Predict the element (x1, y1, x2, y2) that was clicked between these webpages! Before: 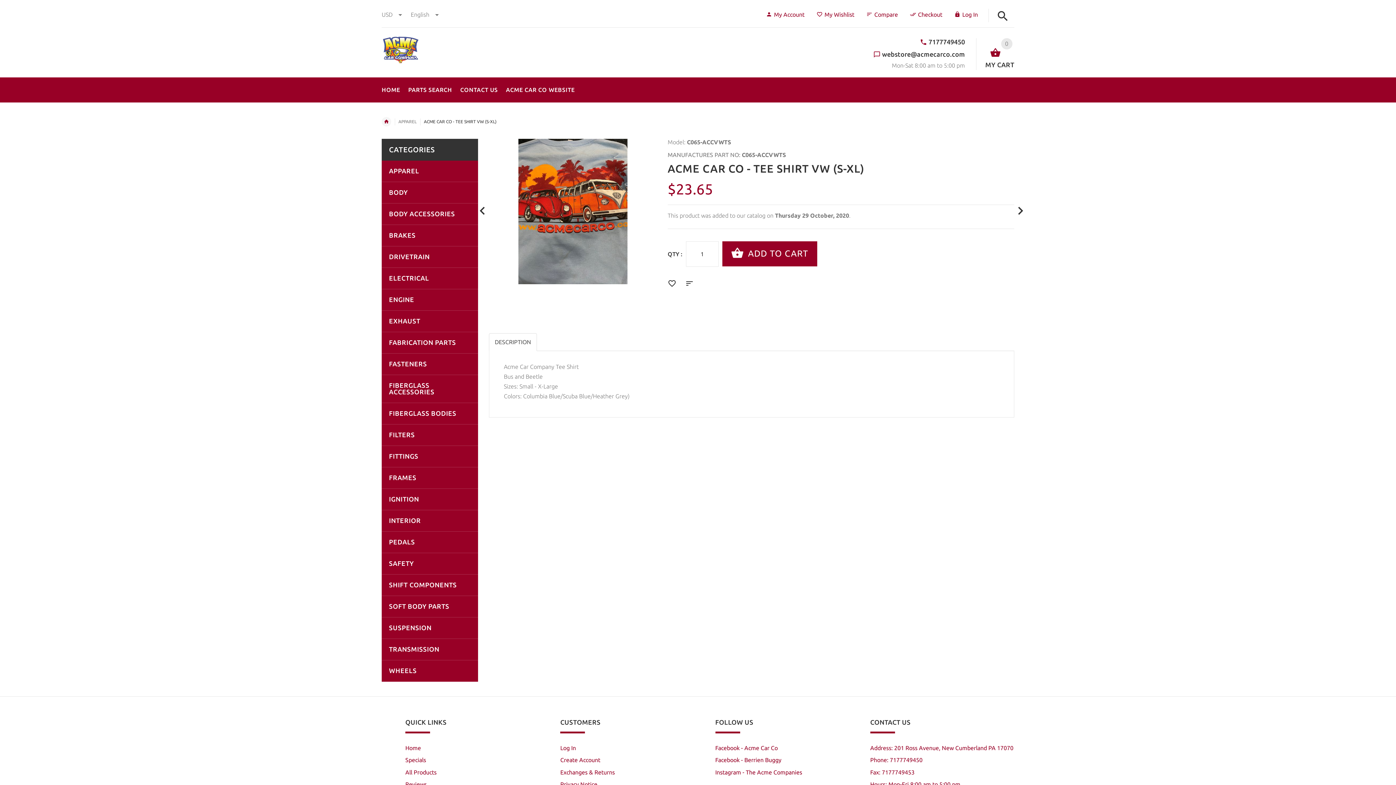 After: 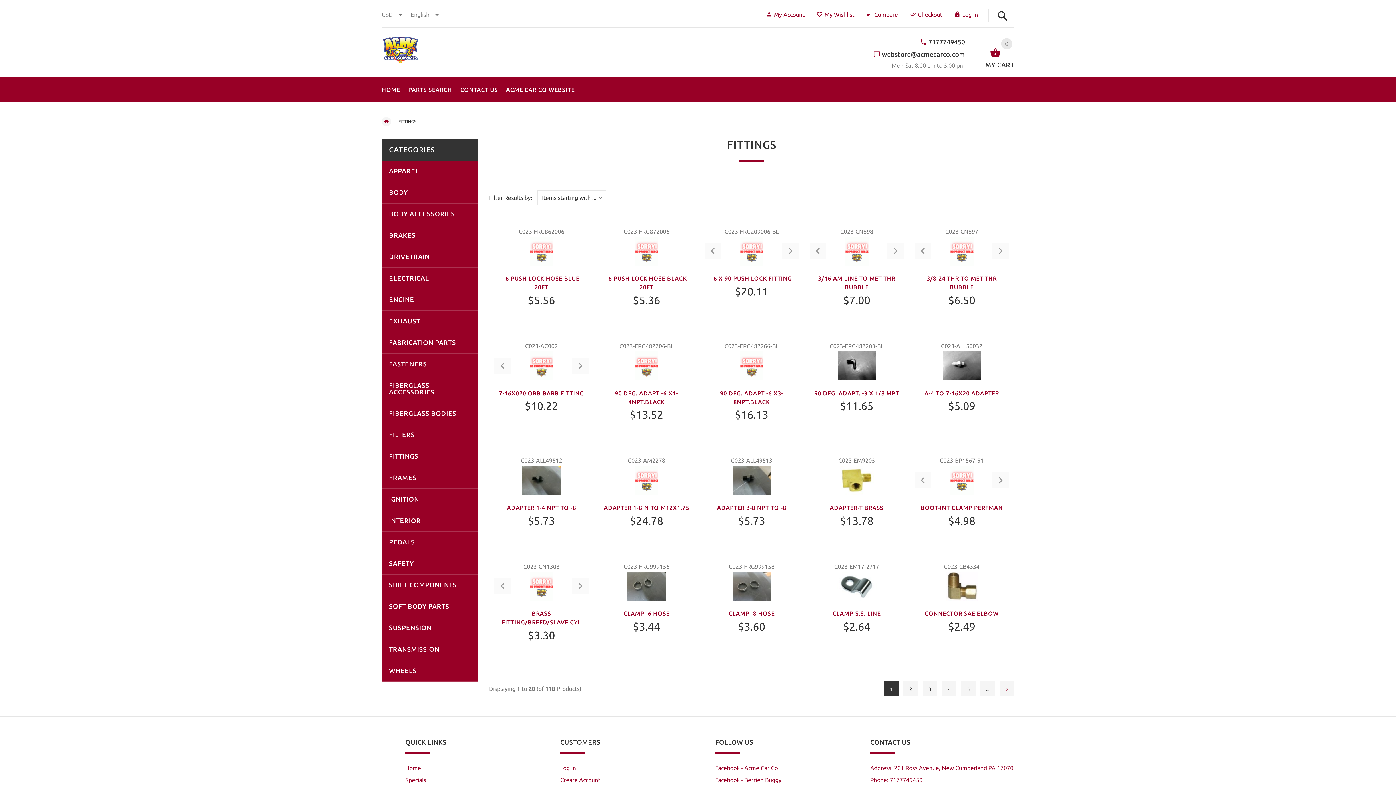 Action: bbox: (381, 446, 478, 467) label: FITTINGS